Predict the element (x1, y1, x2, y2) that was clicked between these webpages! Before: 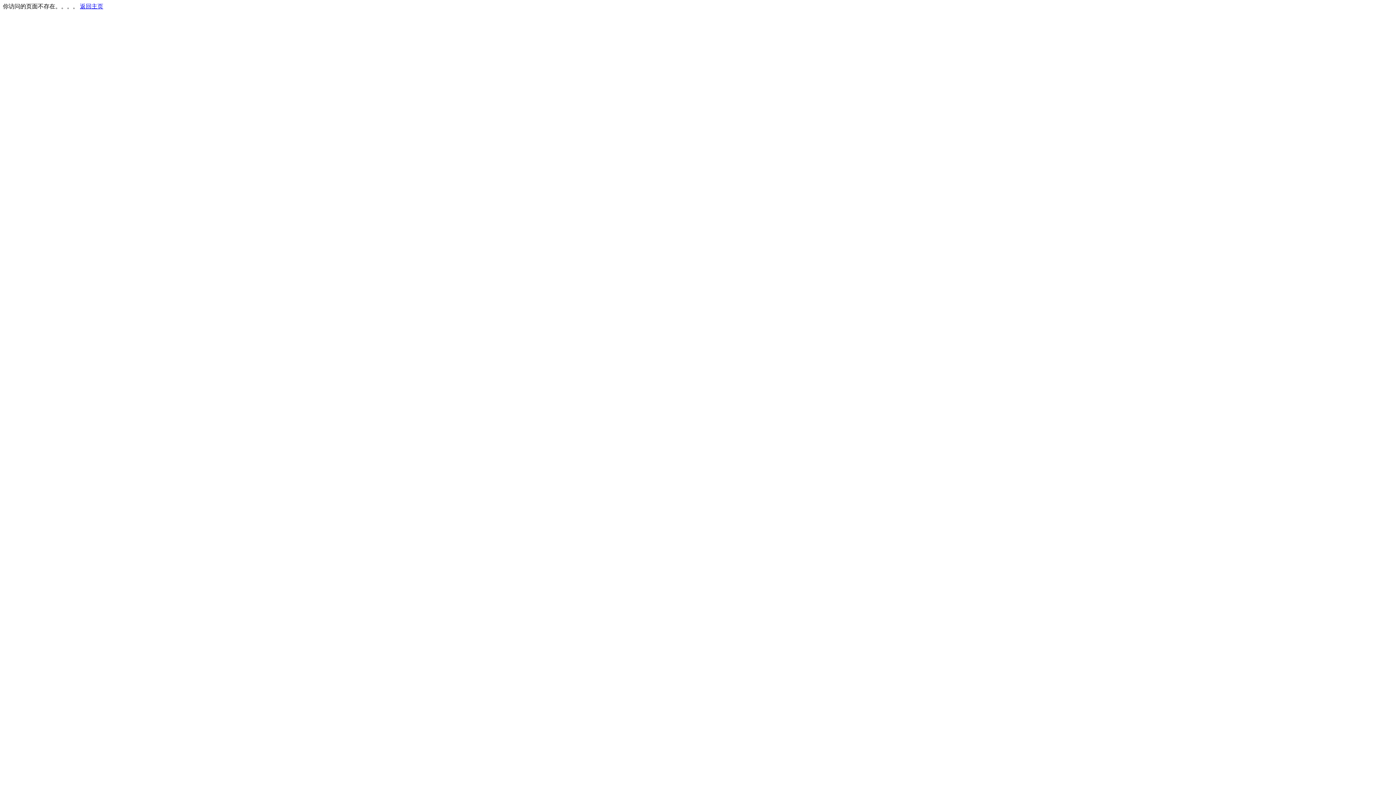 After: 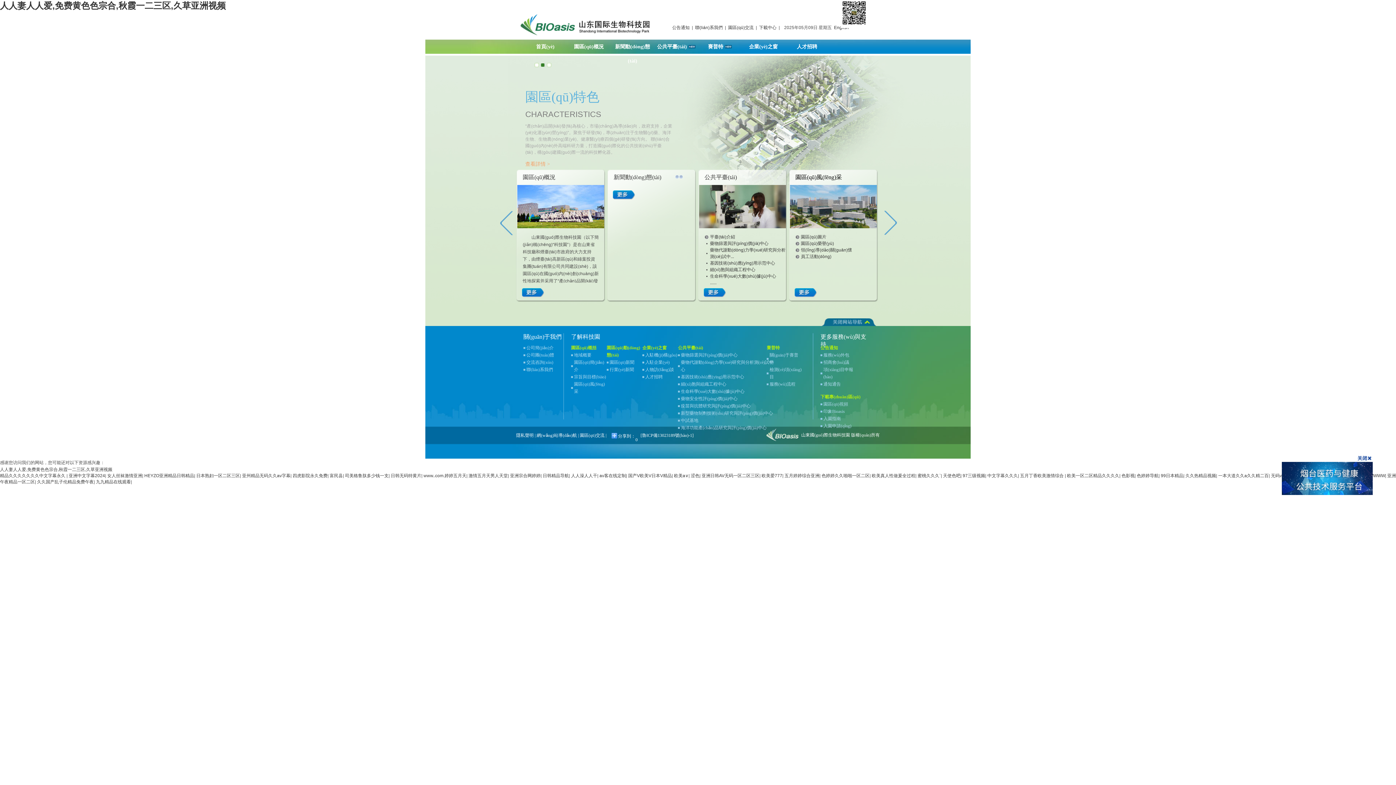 Action: label: 返回主页 bbox: (80, 3, 103, 9)